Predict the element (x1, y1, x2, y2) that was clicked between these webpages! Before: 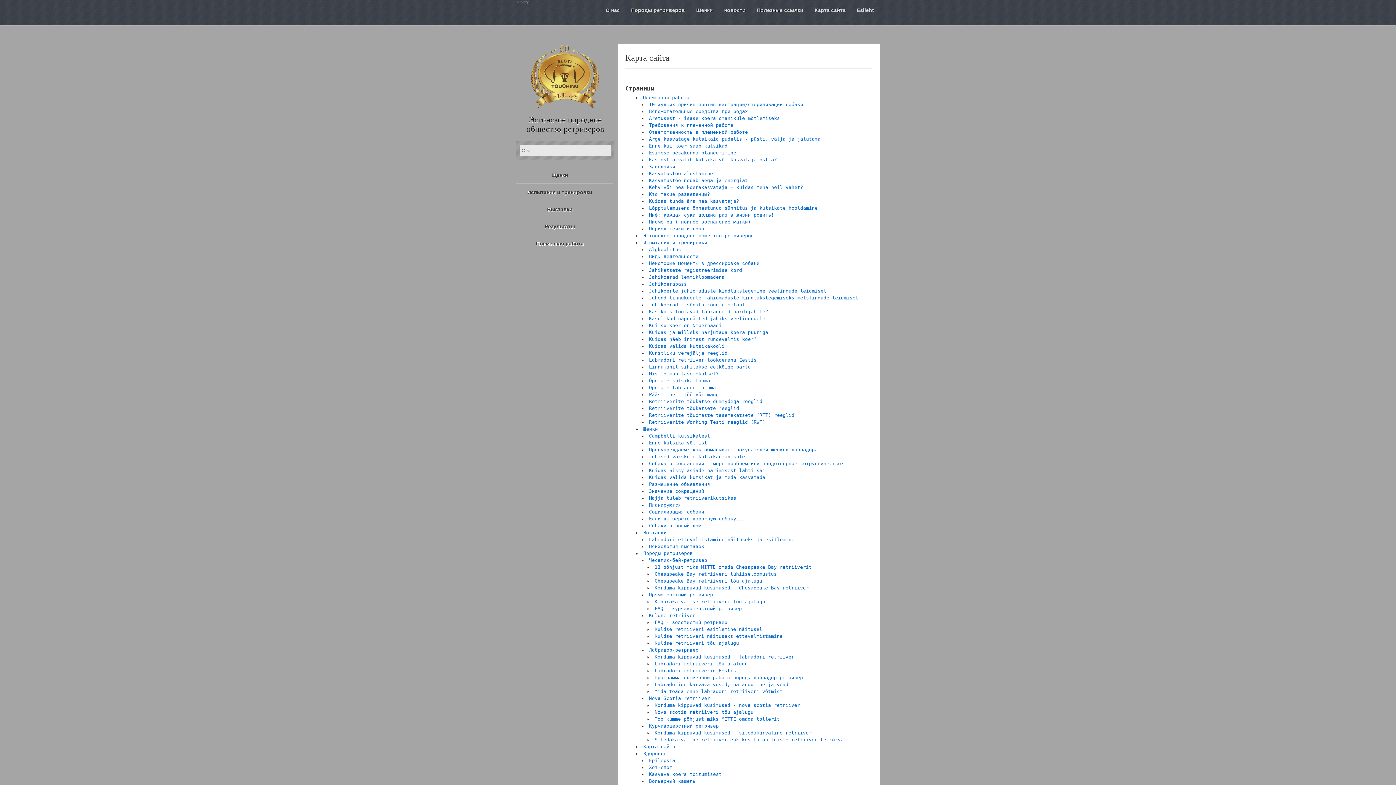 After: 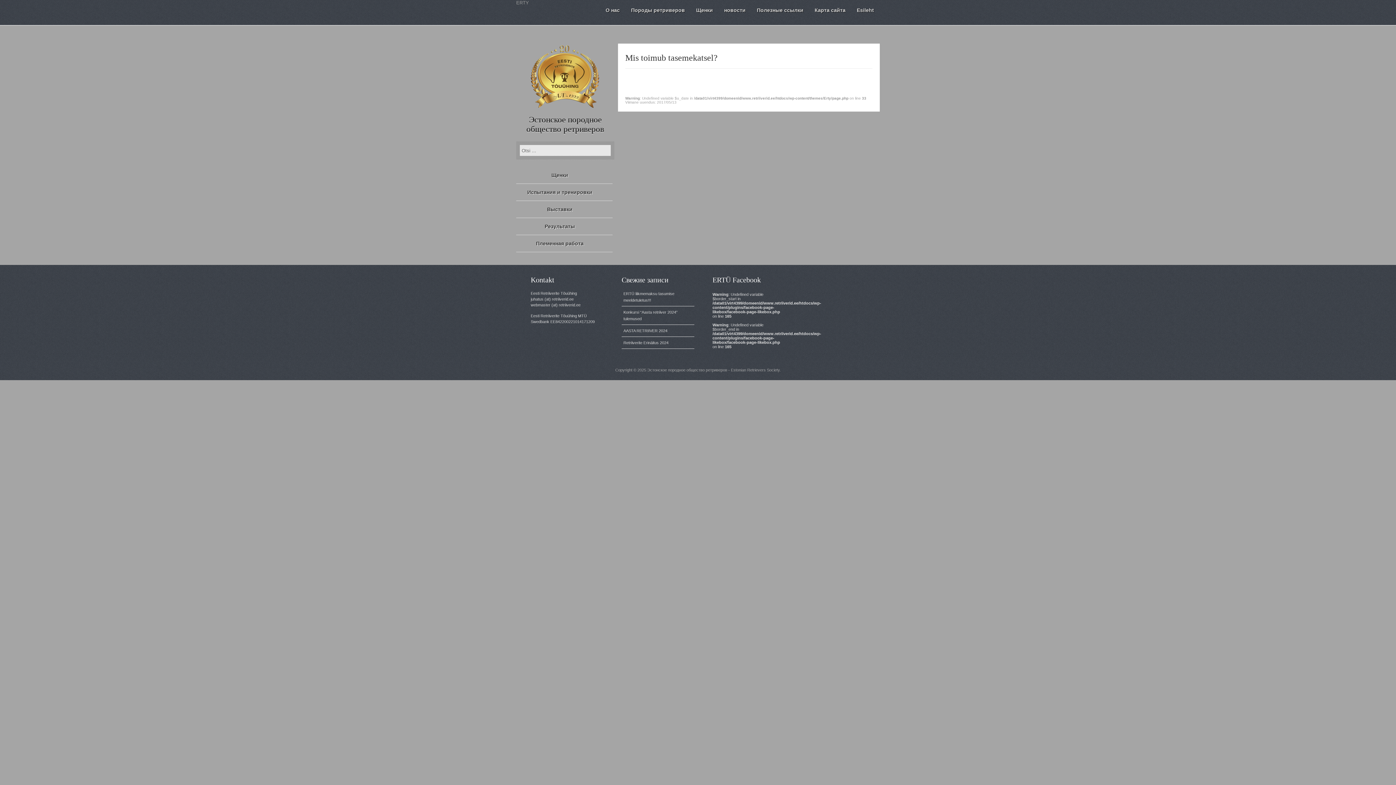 Action: label: Mis toimub tasemekatsel? bbox: (649, 371, 718, 376)